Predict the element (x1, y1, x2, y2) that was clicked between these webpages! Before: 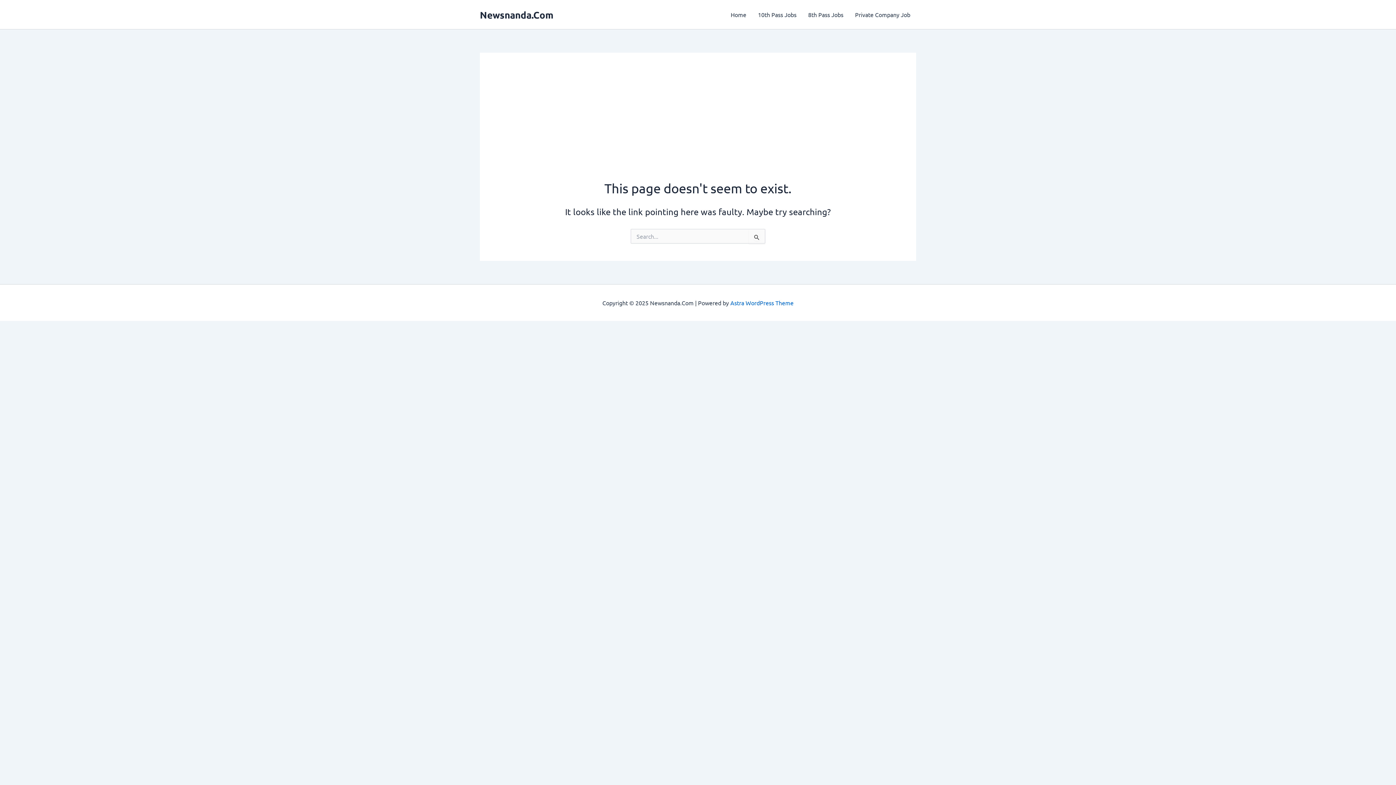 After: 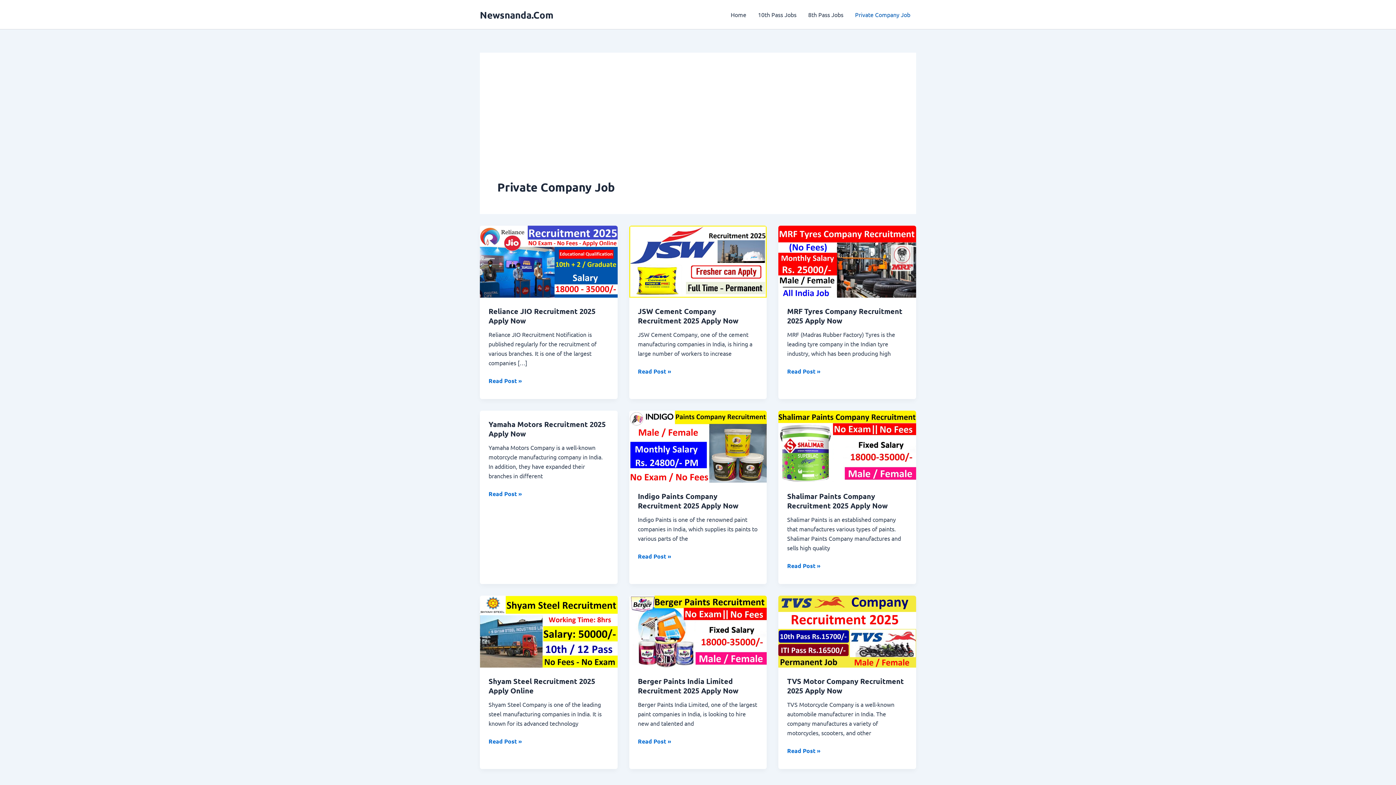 Action: bbox: (849, 0, 916, 29) label: Private Company Job